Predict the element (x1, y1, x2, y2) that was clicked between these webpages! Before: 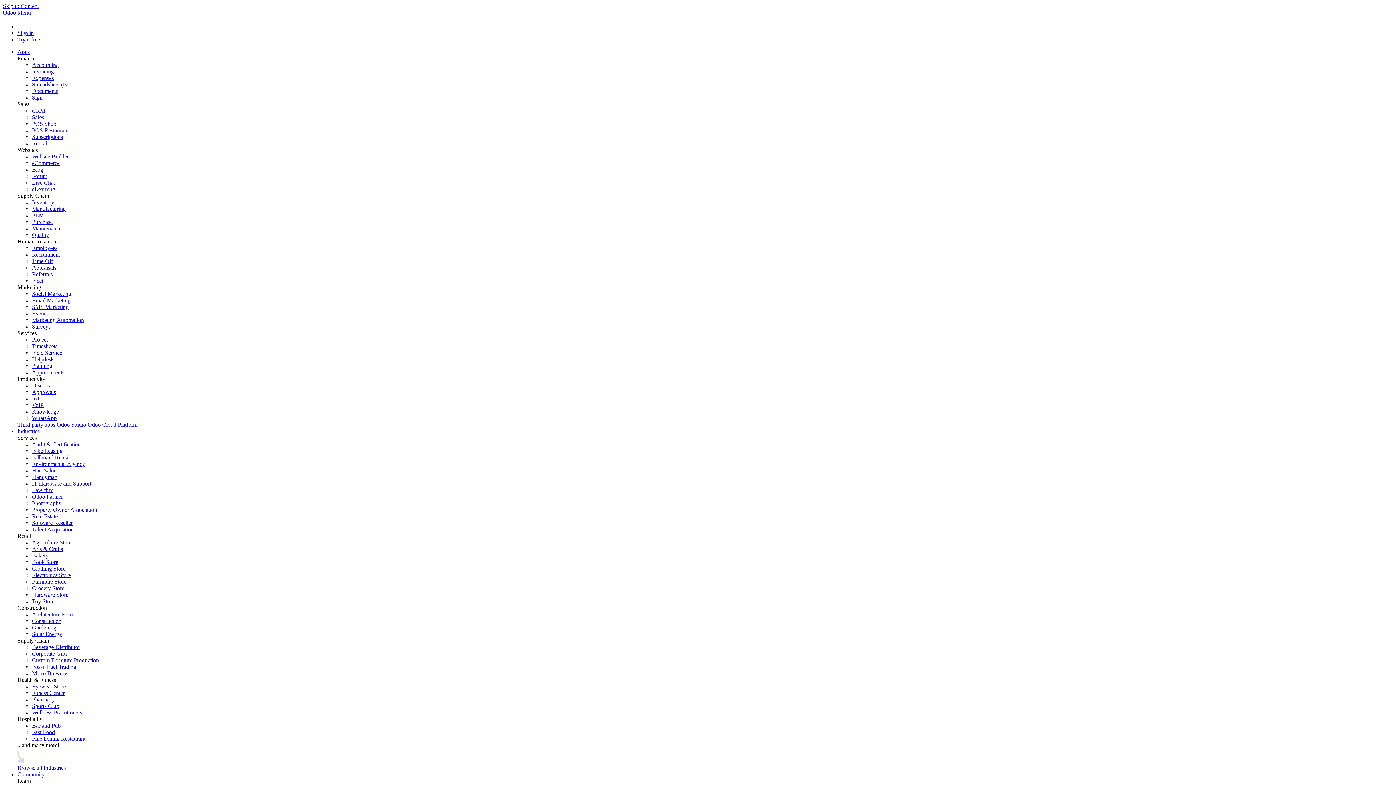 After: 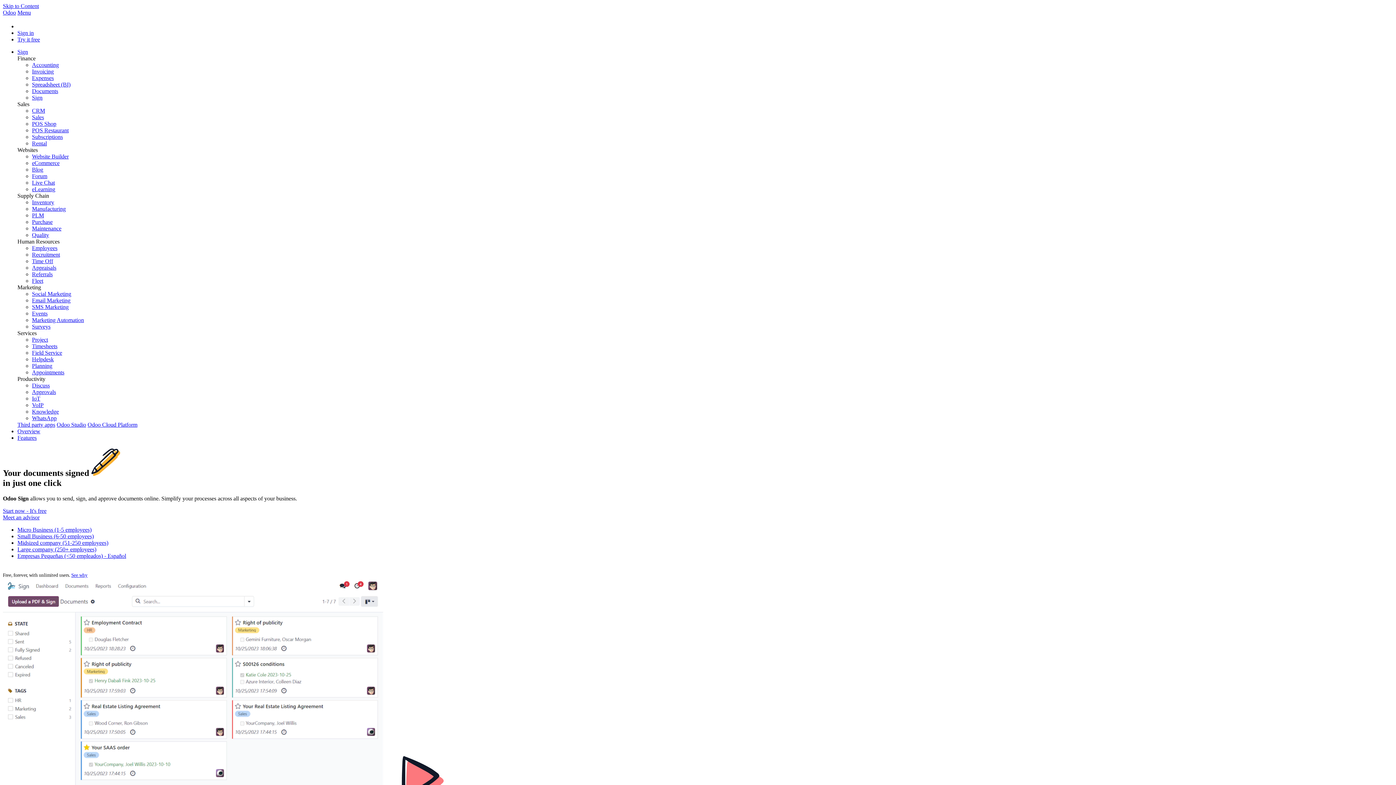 Action: bbox: (32, 94, 42, 100) label: Sign